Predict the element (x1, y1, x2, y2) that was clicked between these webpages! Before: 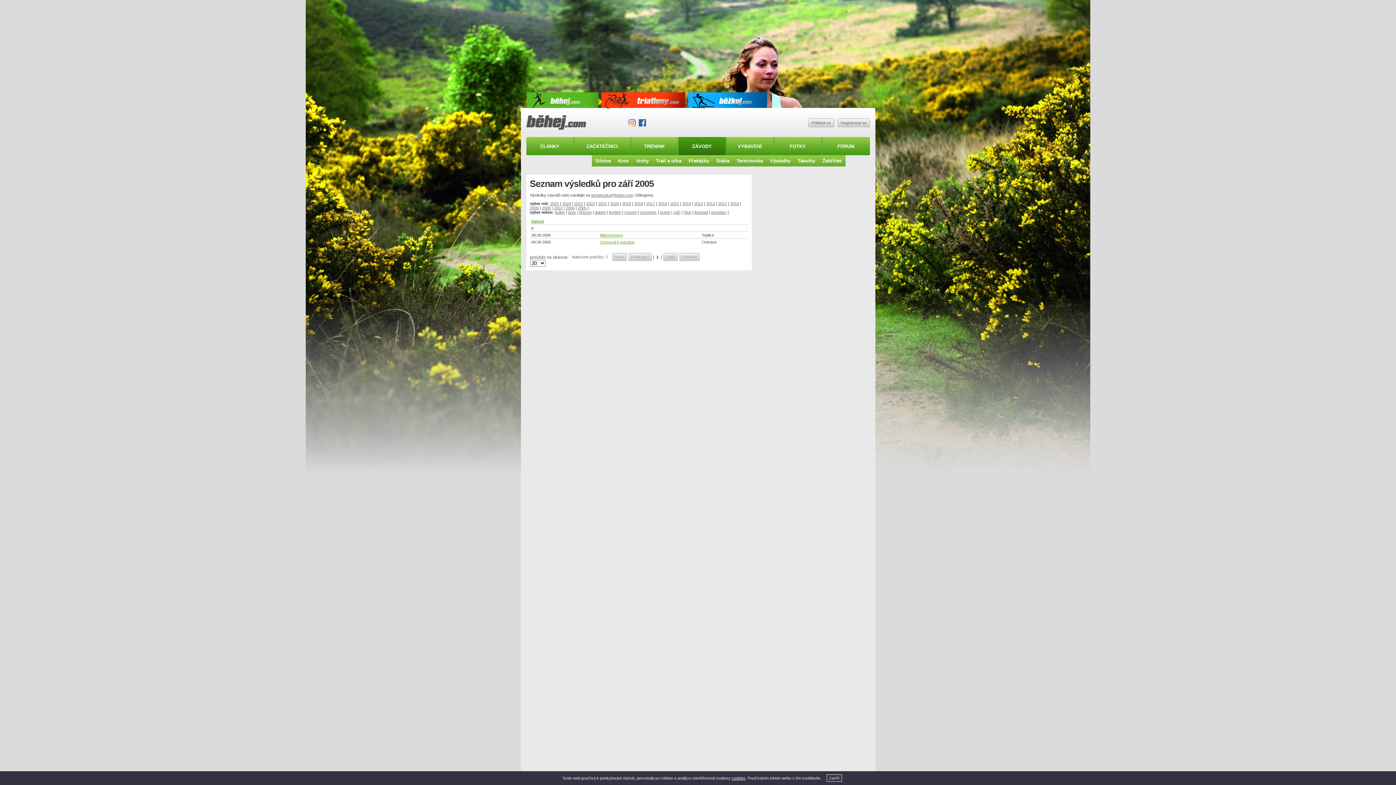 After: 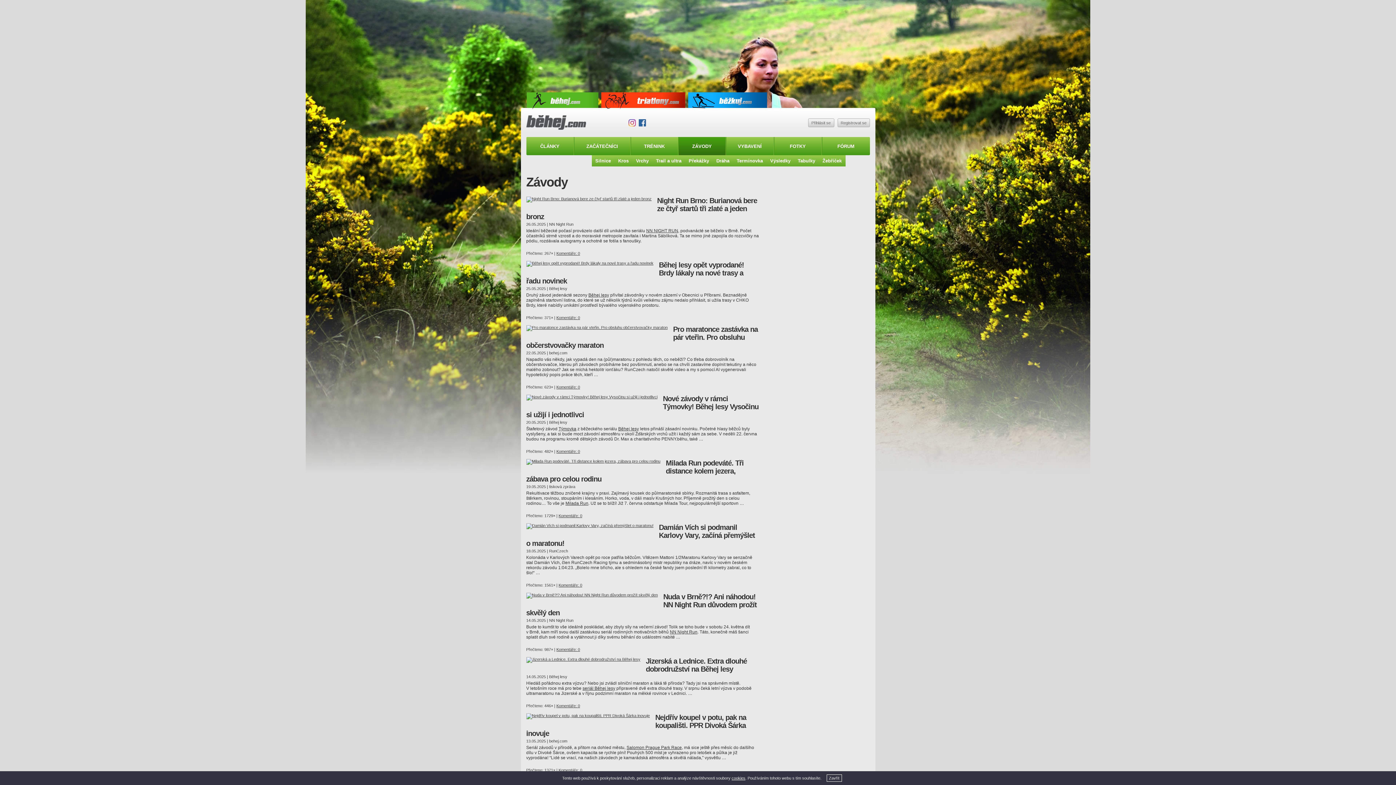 Action: bbox: (678, 137, 726, 155) label: ZÁVODY